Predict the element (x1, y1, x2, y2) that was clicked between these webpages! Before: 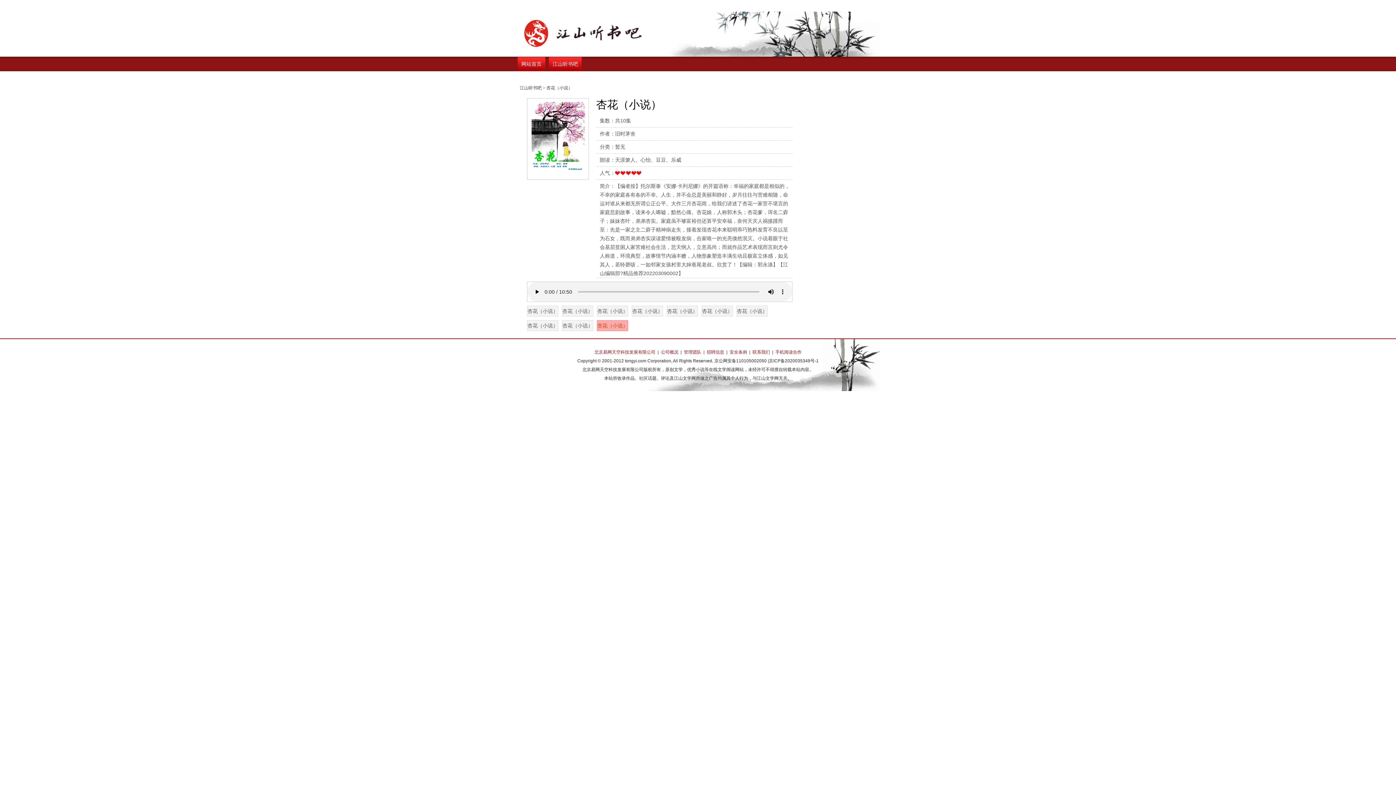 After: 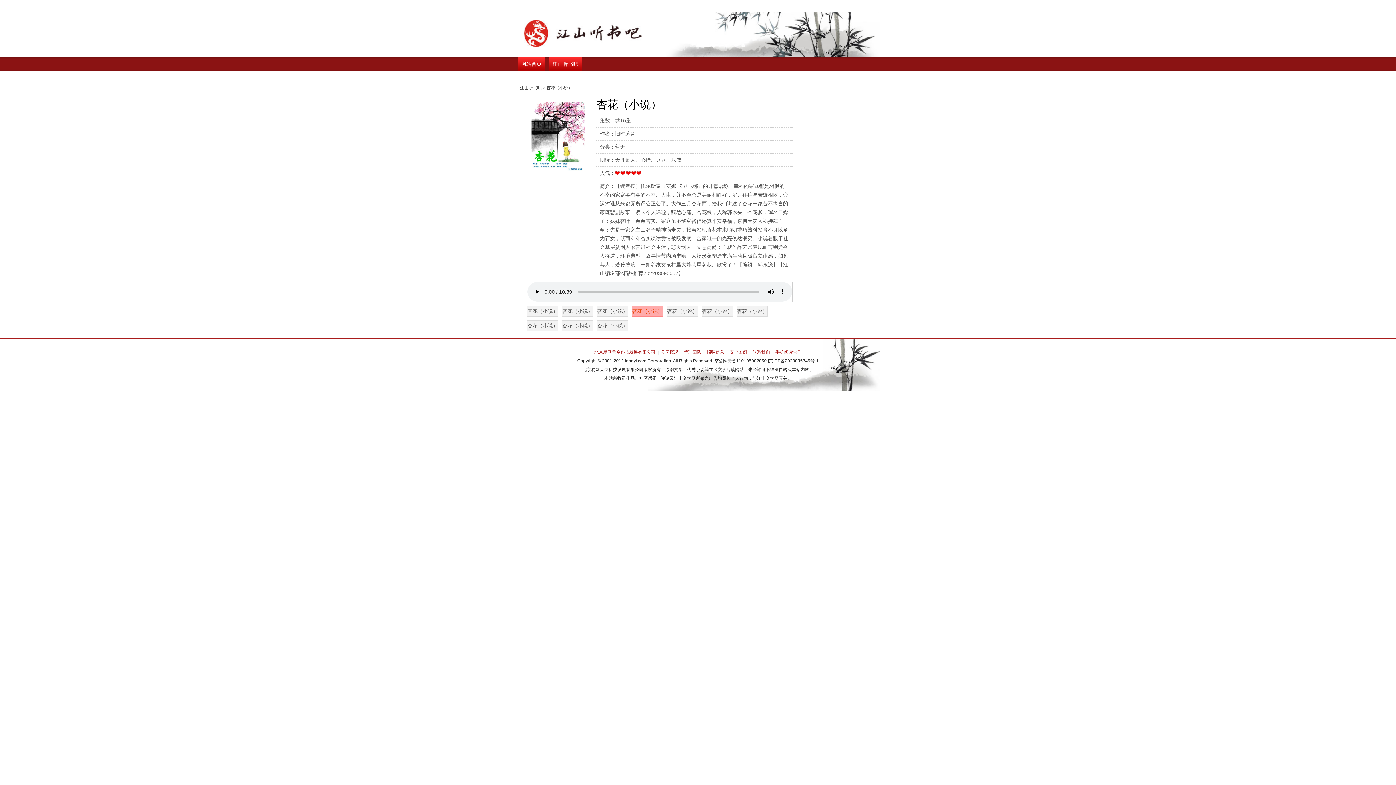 Action: bbox: (632, 305, 663, 316) label: 杏花（小说）